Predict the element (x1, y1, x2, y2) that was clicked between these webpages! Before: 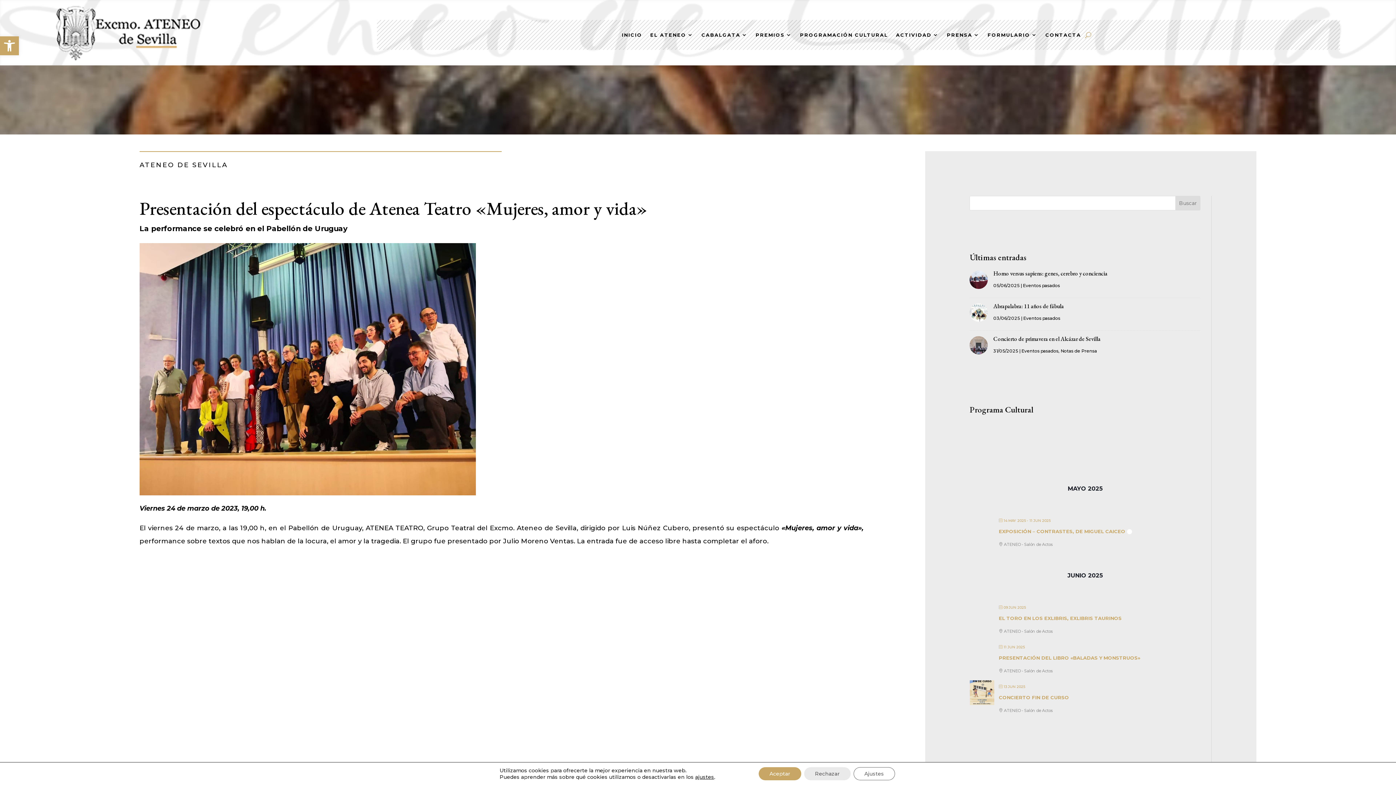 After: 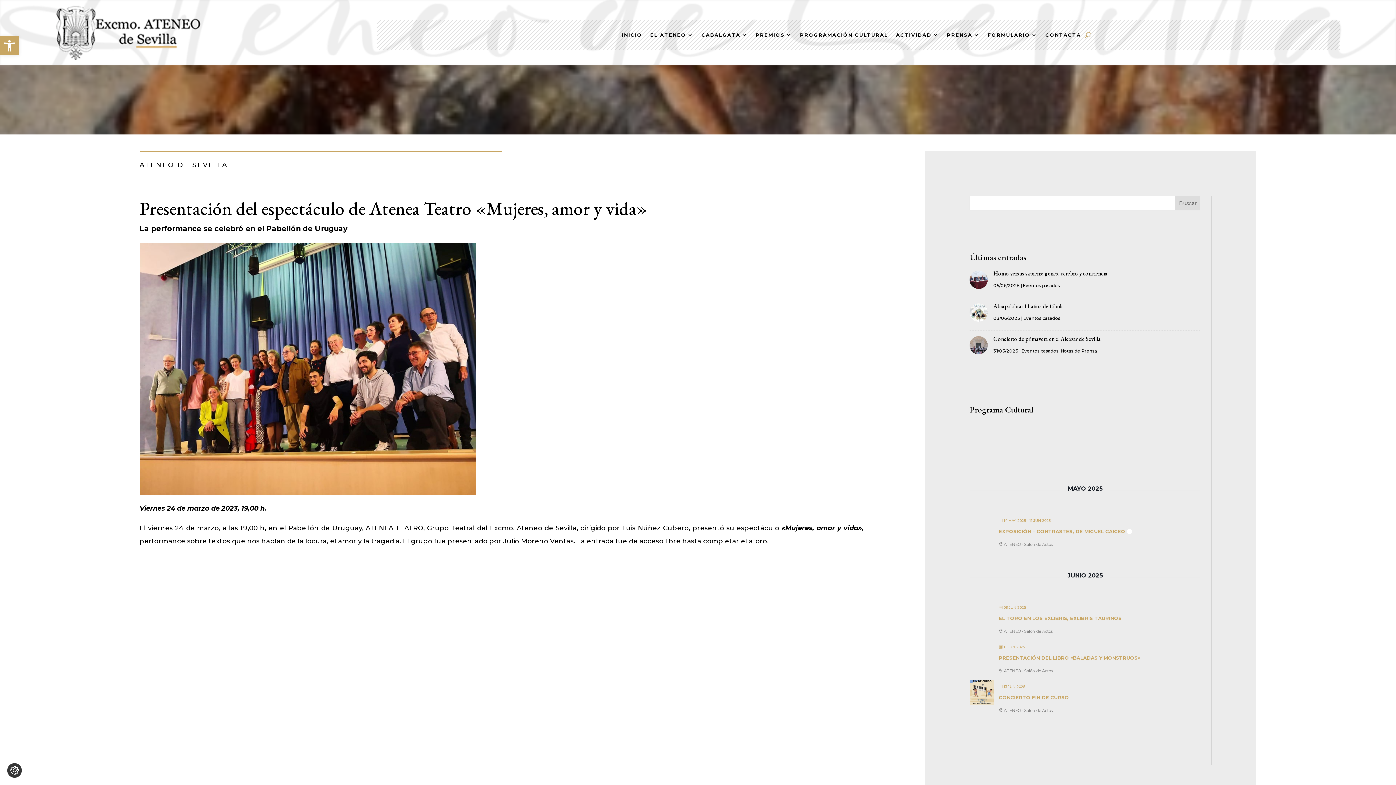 Action: bbox: (758, 767, 801, 780) label: Aceptar